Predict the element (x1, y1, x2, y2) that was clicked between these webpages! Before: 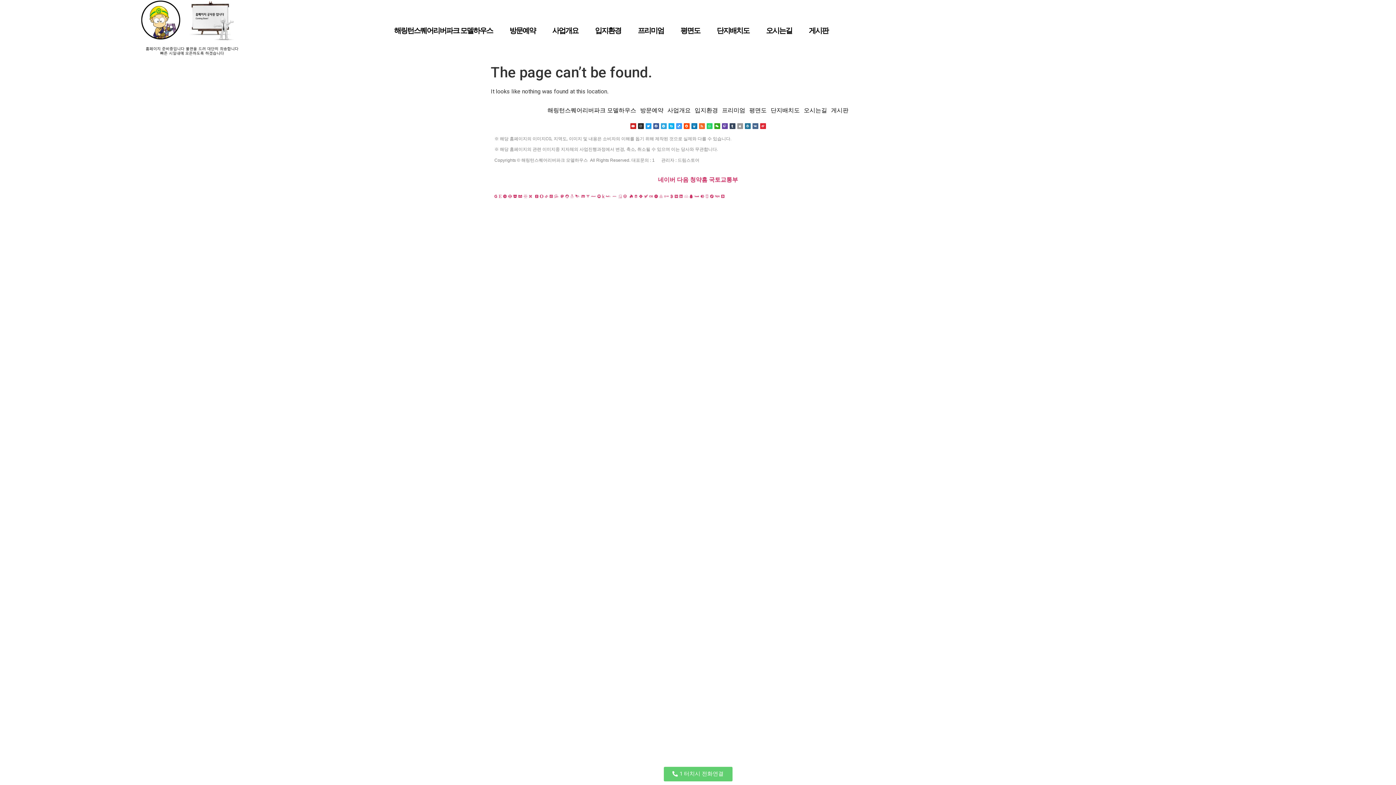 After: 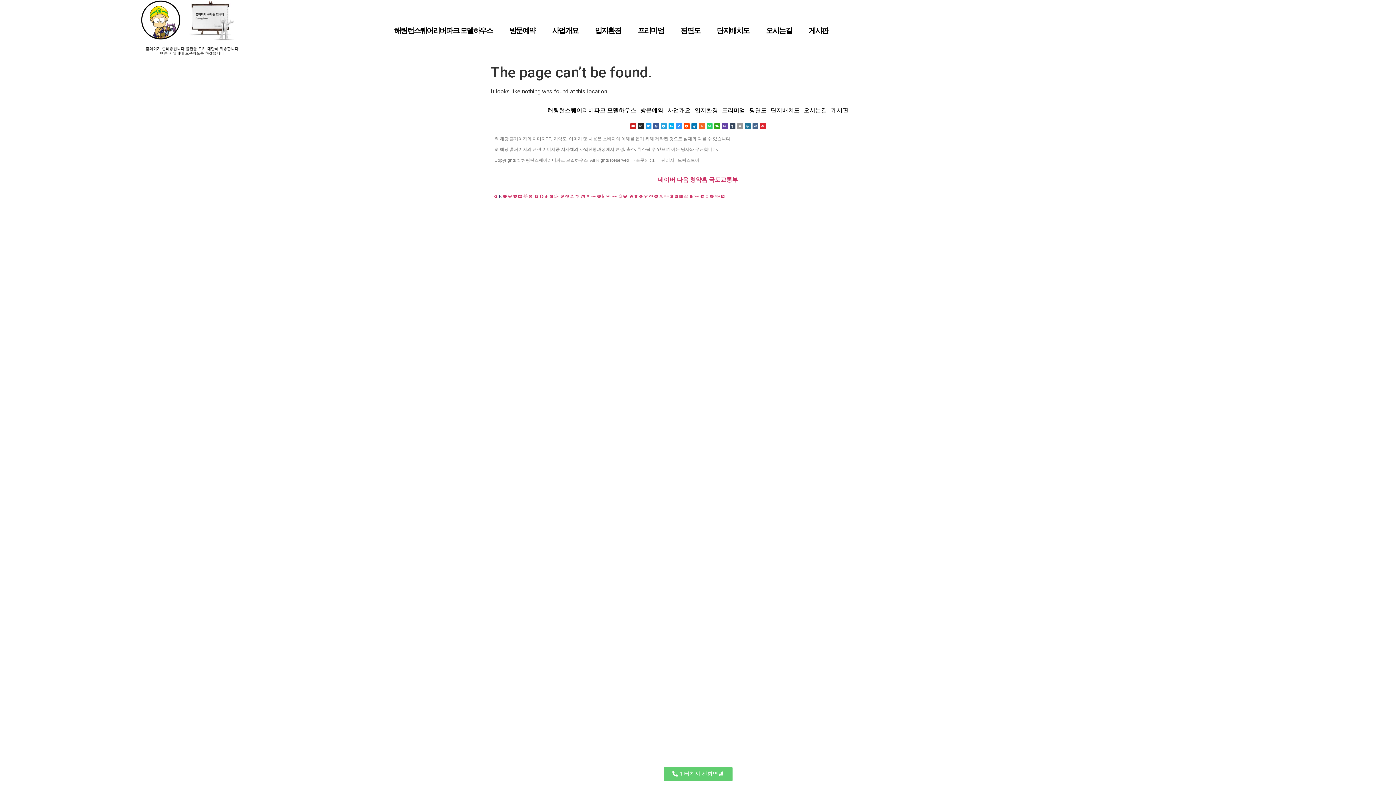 Action: bbox: (498, 194, 501, 198) label: Etsy